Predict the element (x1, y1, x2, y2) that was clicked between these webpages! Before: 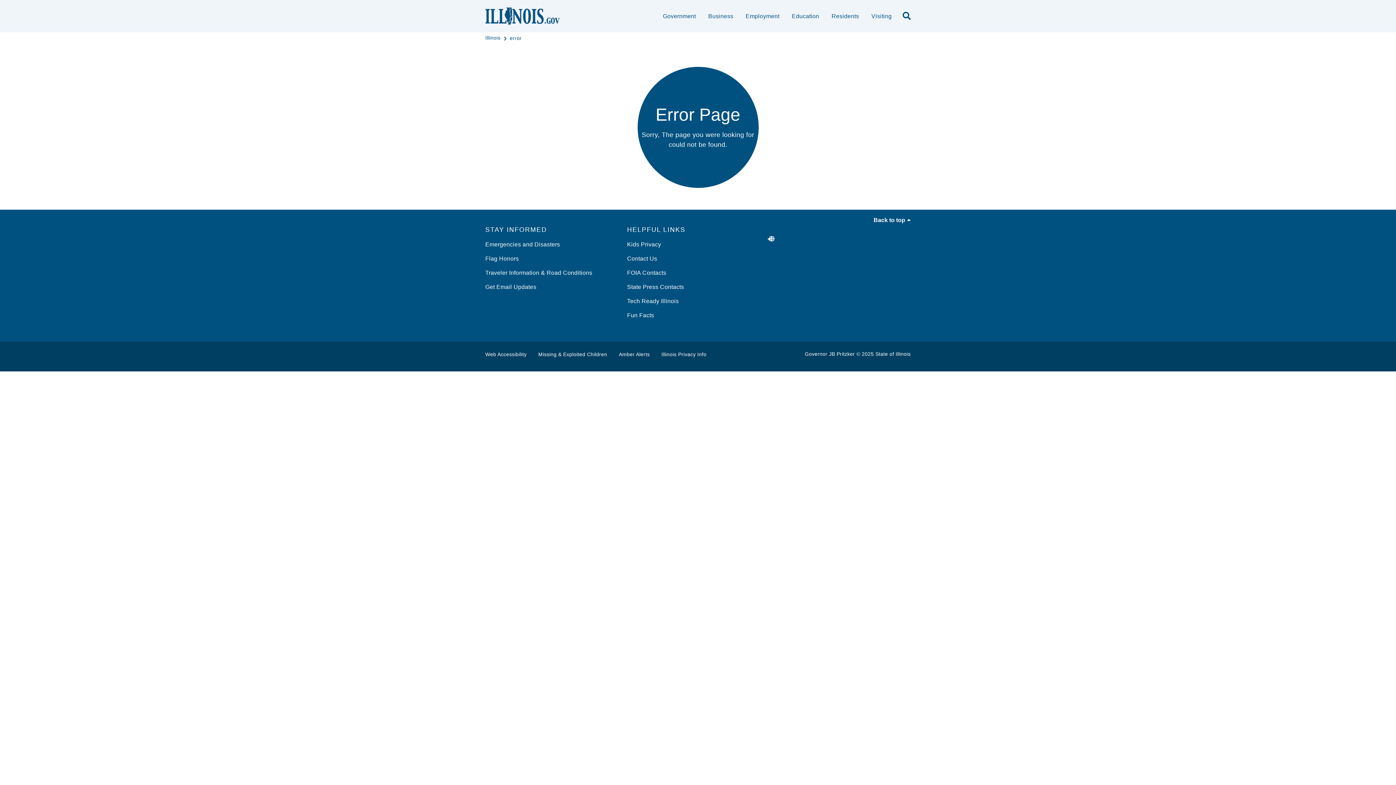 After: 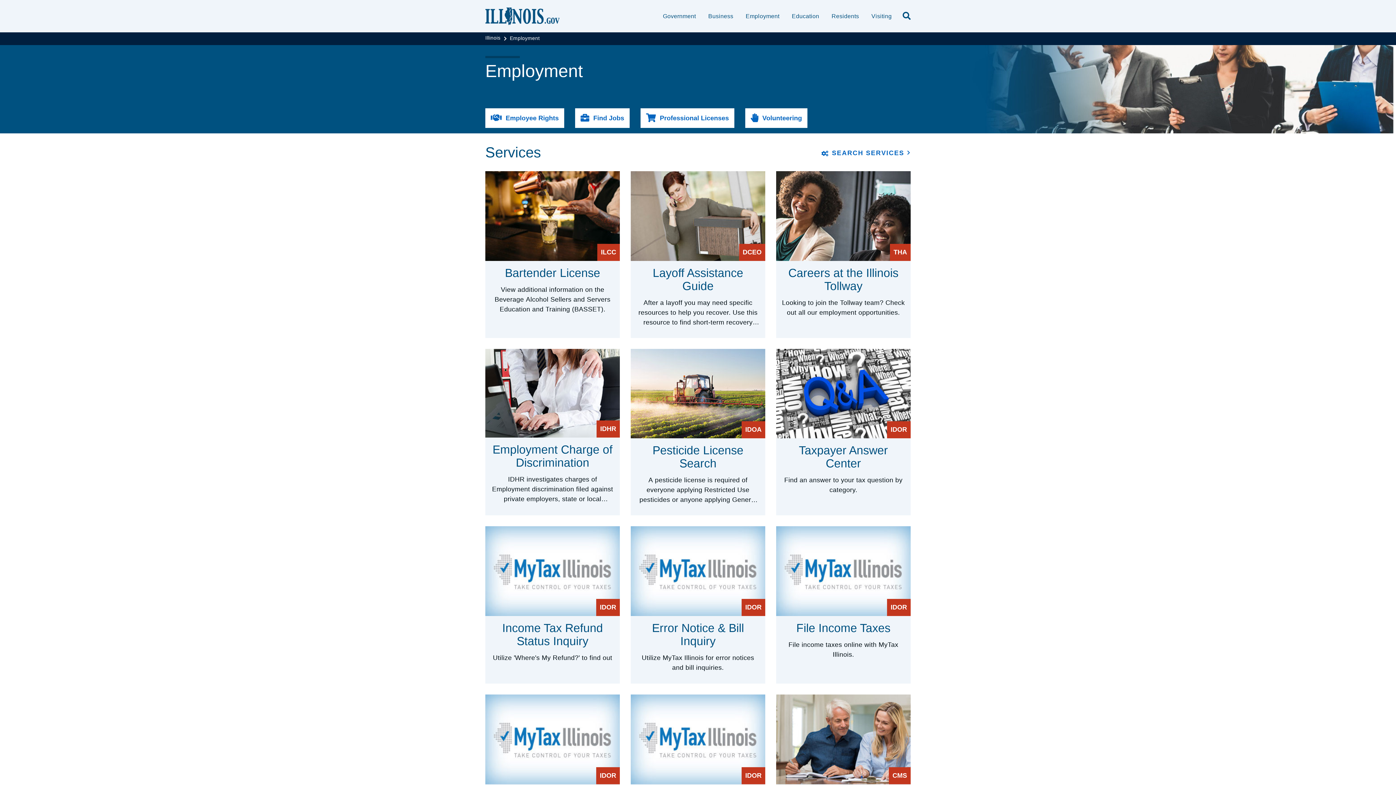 Action: label: Employment bbox: (745, 11, 779, 21)